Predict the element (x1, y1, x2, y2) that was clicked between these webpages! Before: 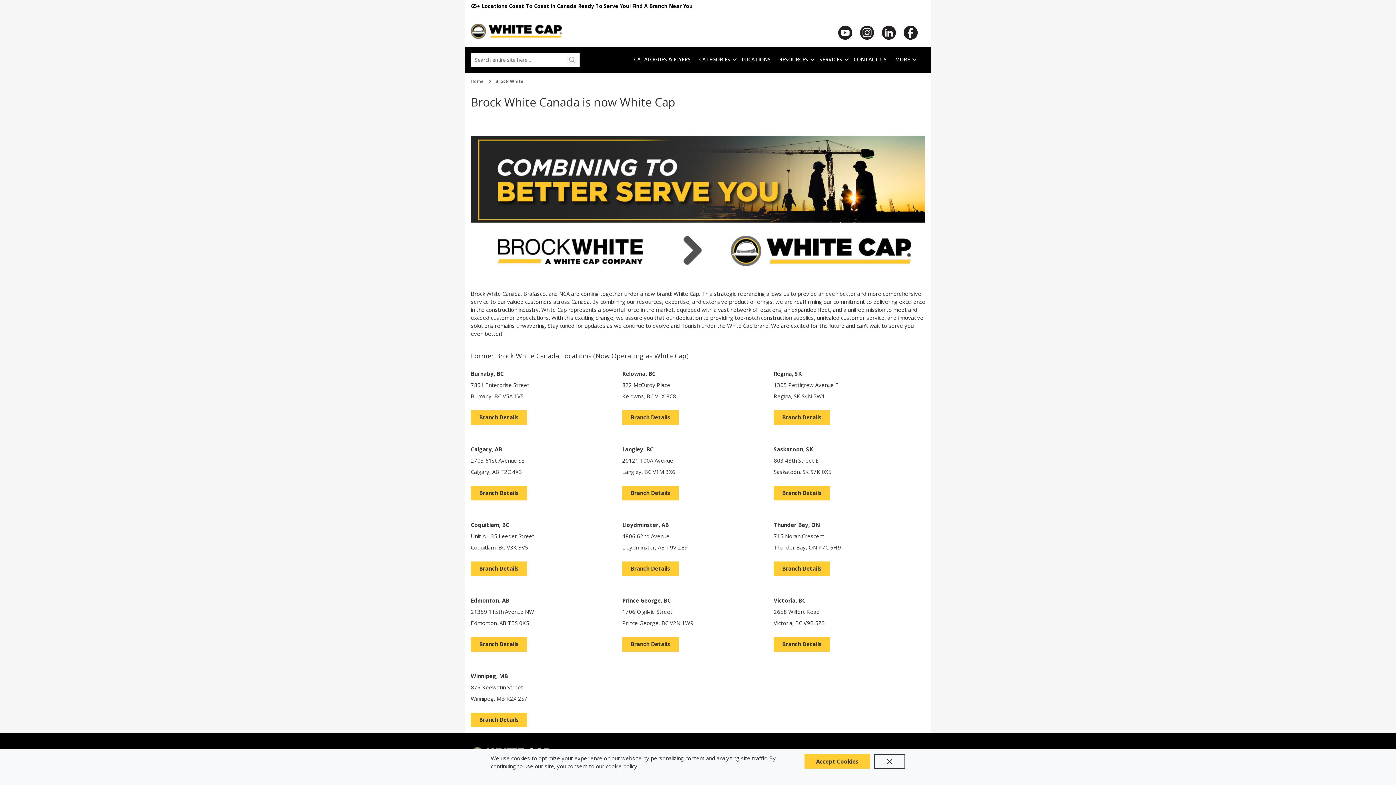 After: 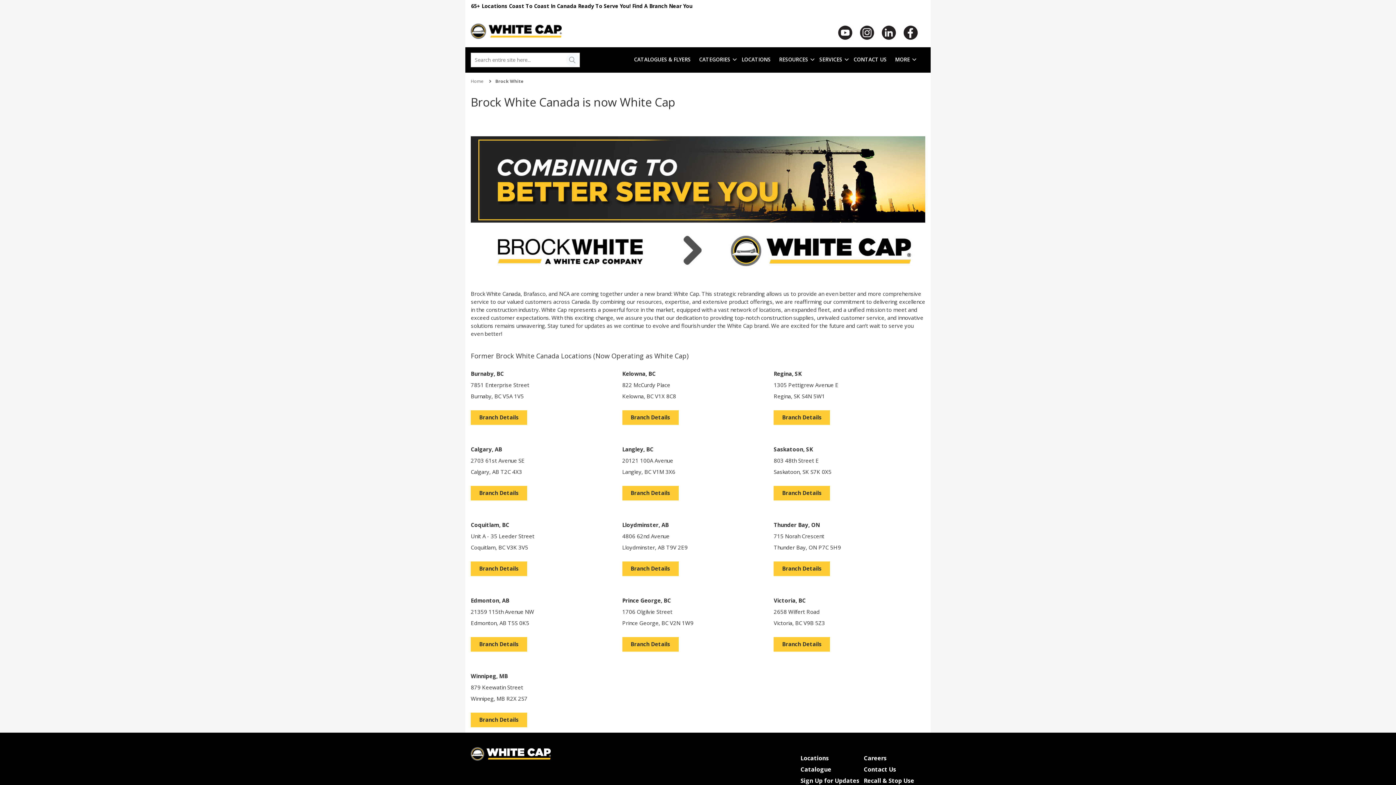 Action: label: Accept Cookies bbox: (804, 754, 870, 769)